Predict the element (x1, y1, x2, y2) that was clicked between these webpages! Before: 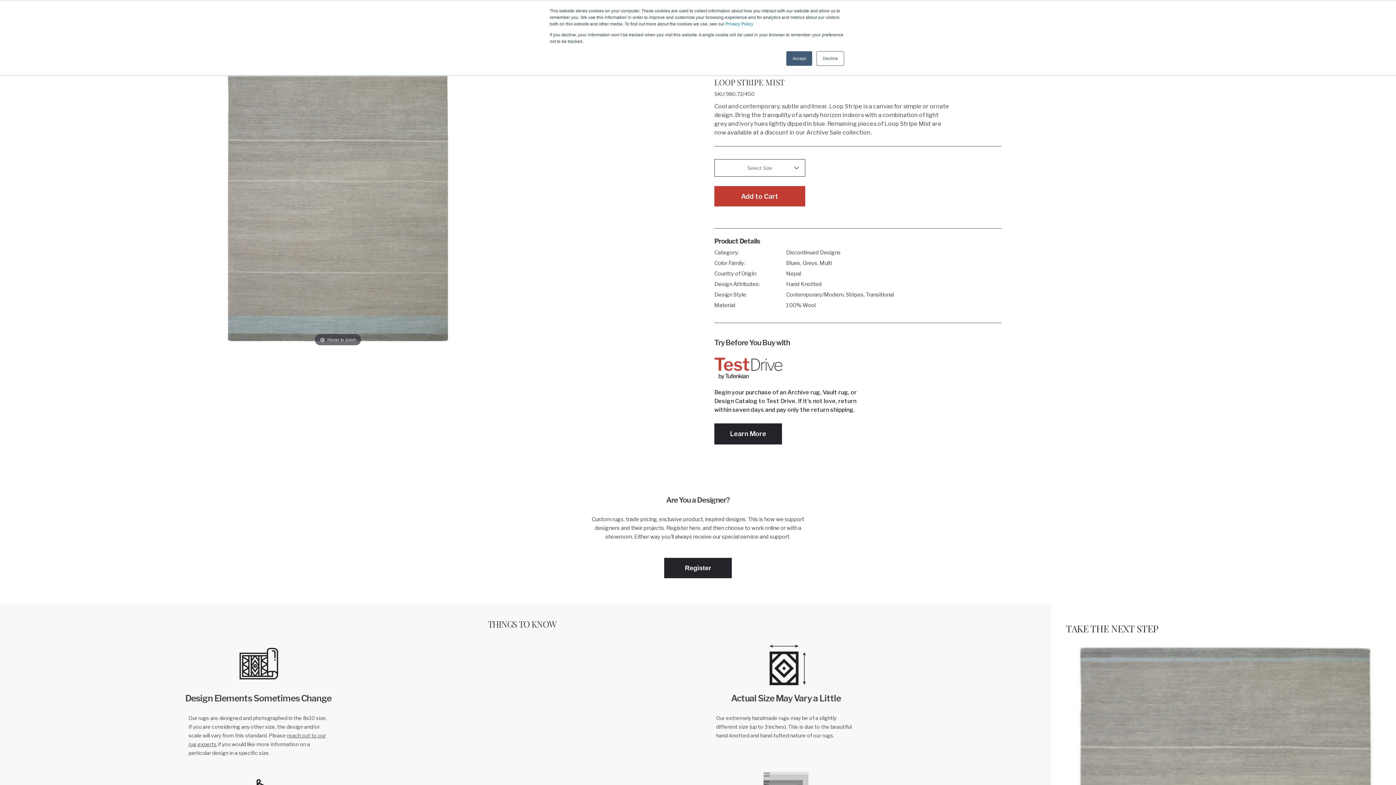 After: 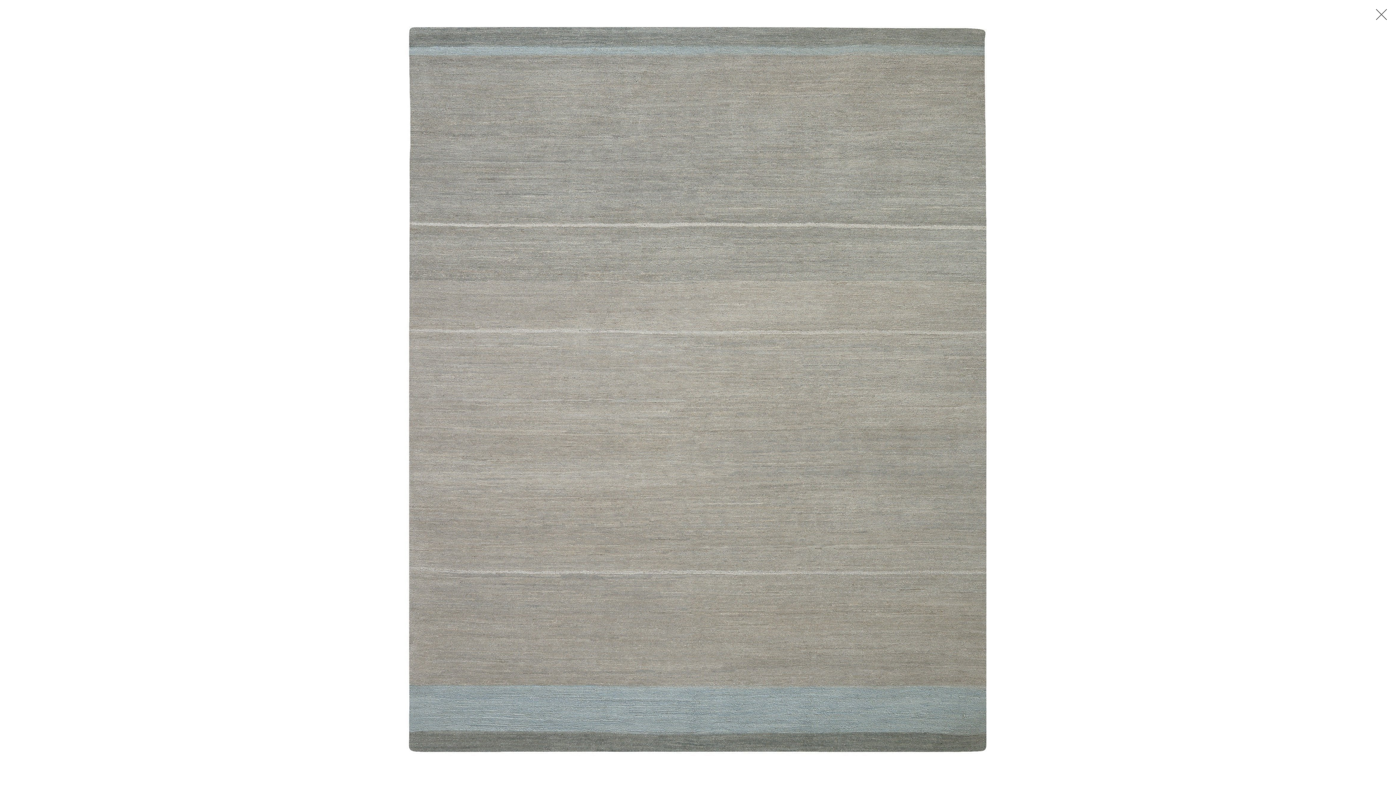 Action: label: Hover to zoom bbox: (217, 57, 458, 348)